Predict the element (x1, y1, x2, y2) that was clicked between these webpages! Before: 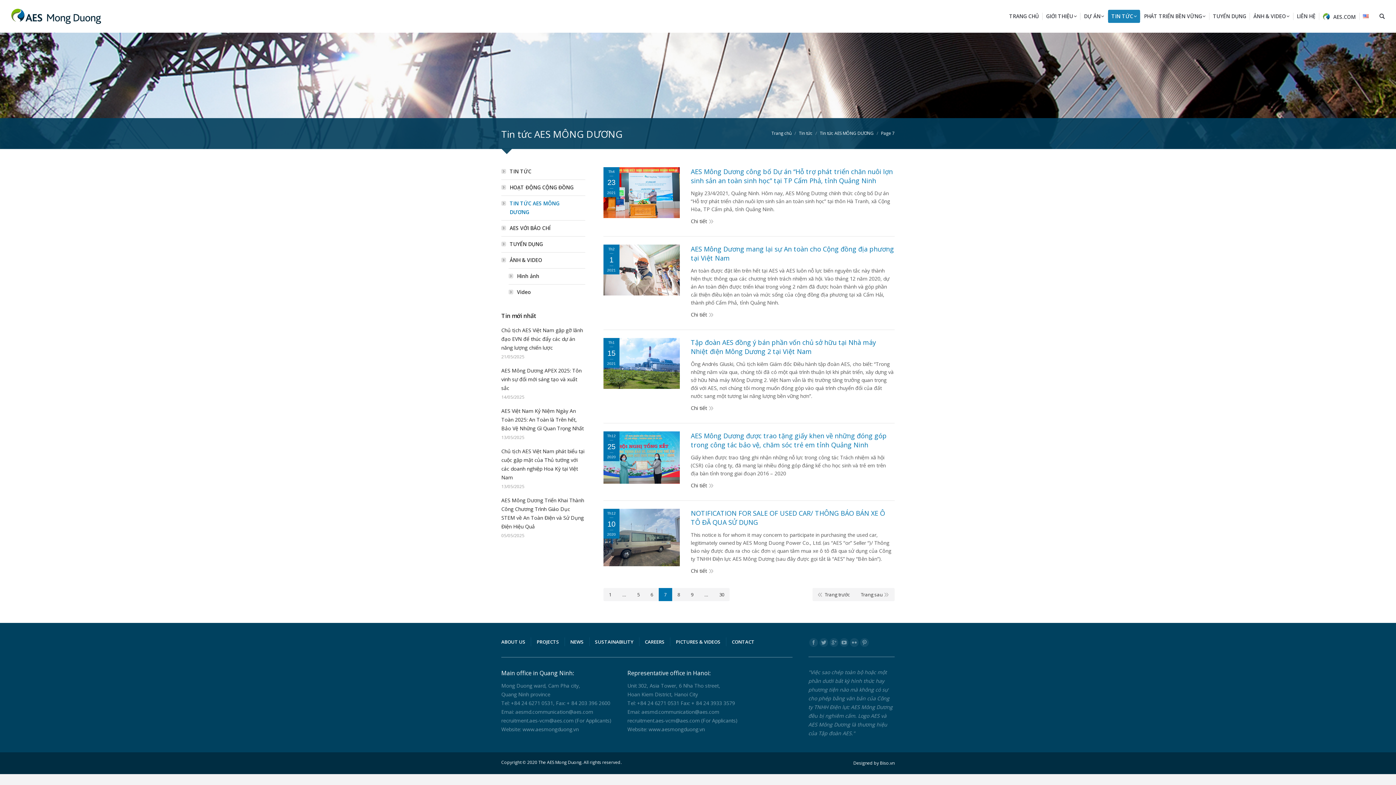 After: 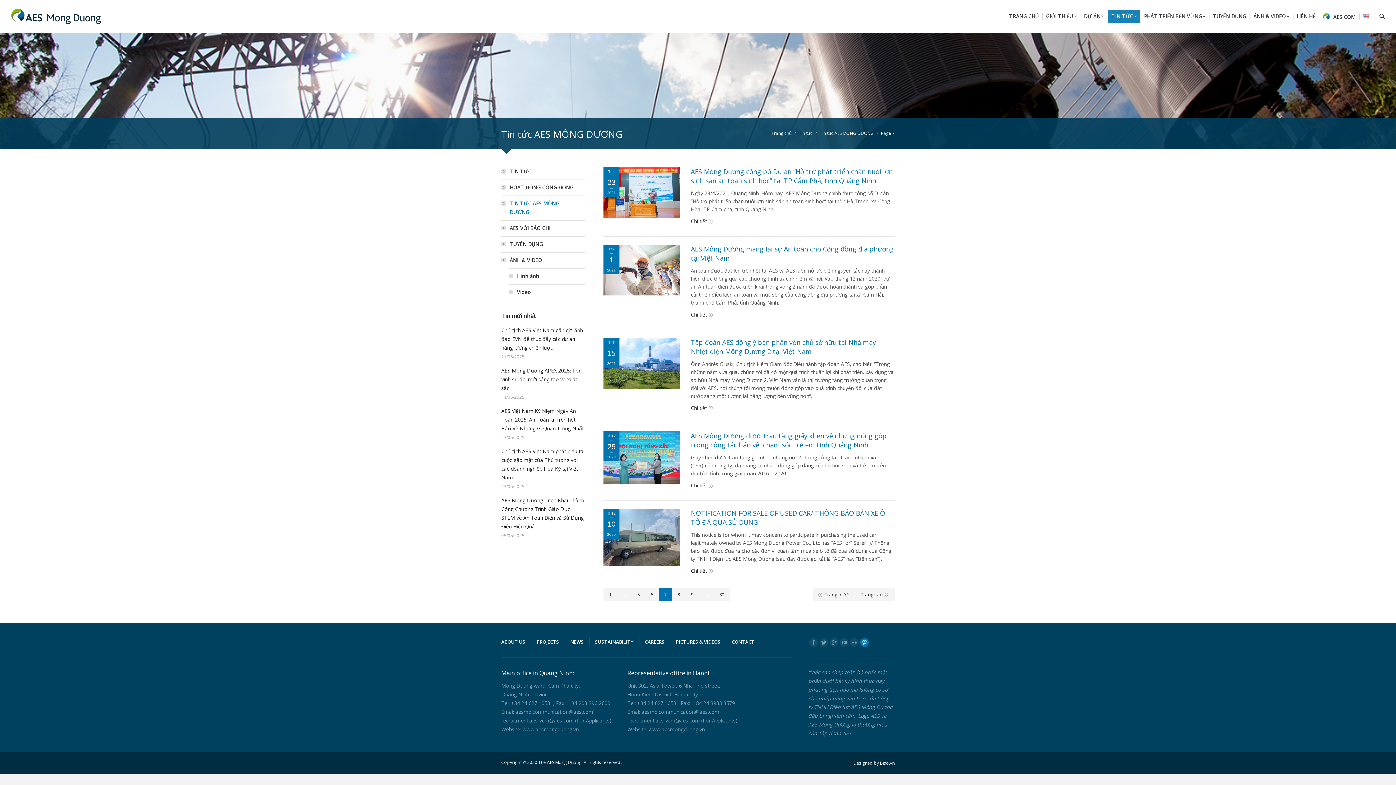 Action: bbox: (860, 638, 868, 647)